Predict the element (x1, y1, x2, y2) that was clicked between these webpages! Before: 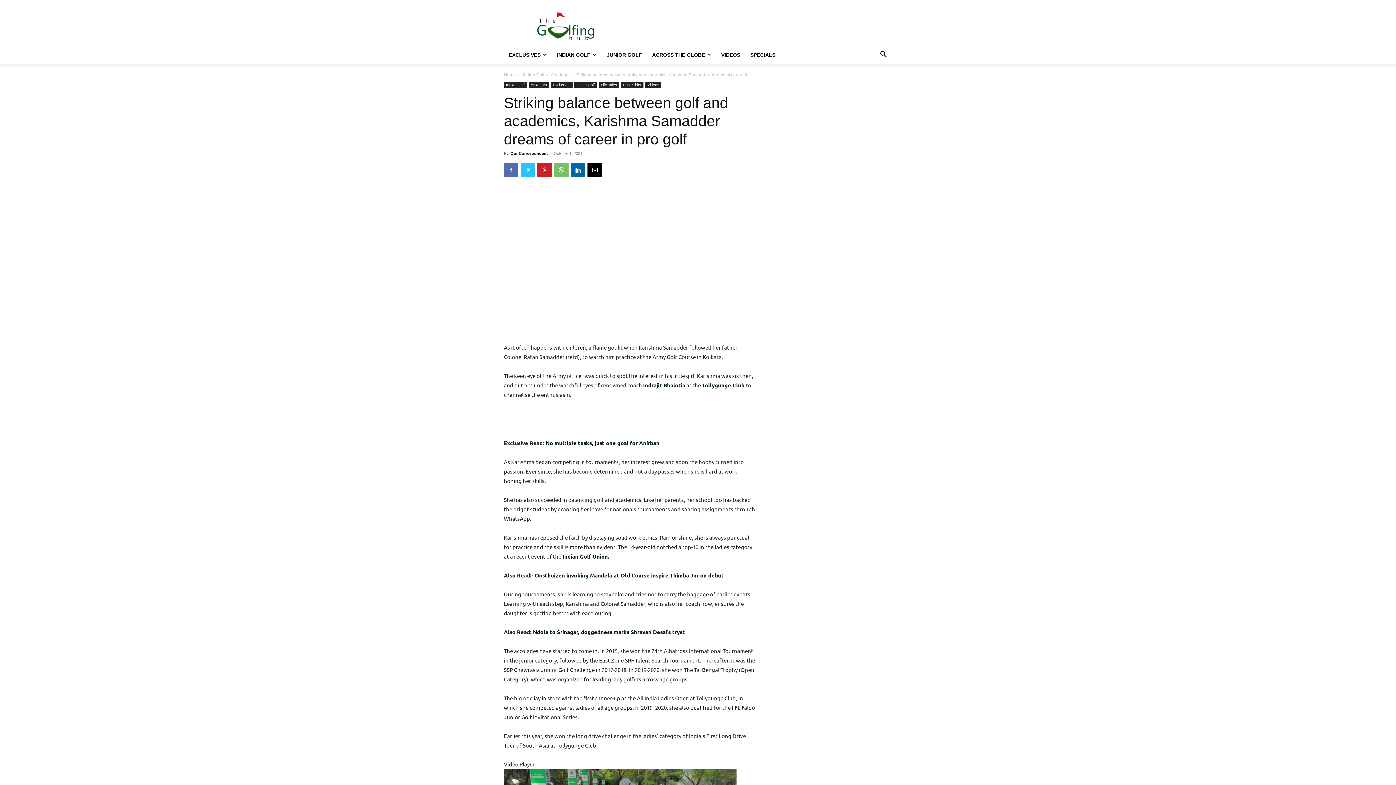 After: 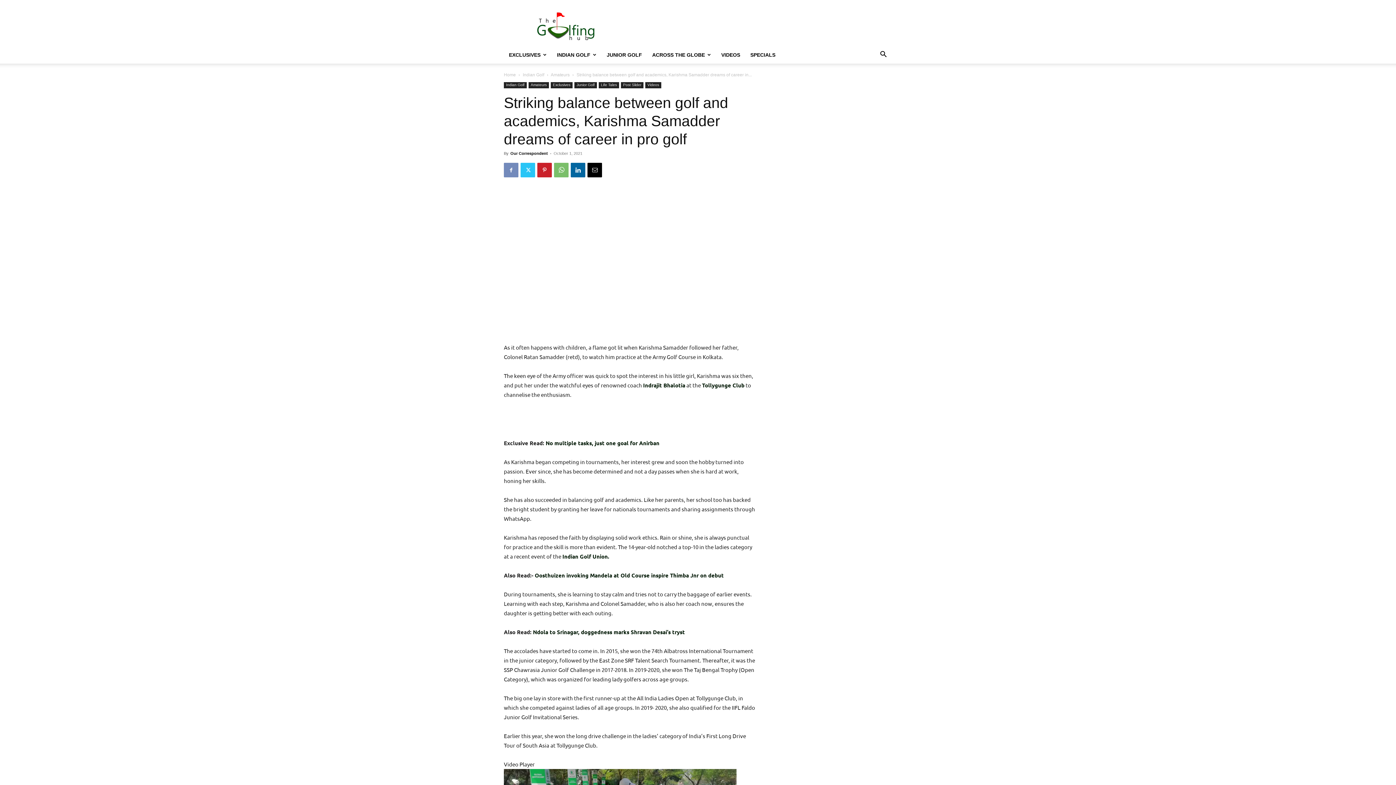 Action: bbox: (504, 162, 518, 177)